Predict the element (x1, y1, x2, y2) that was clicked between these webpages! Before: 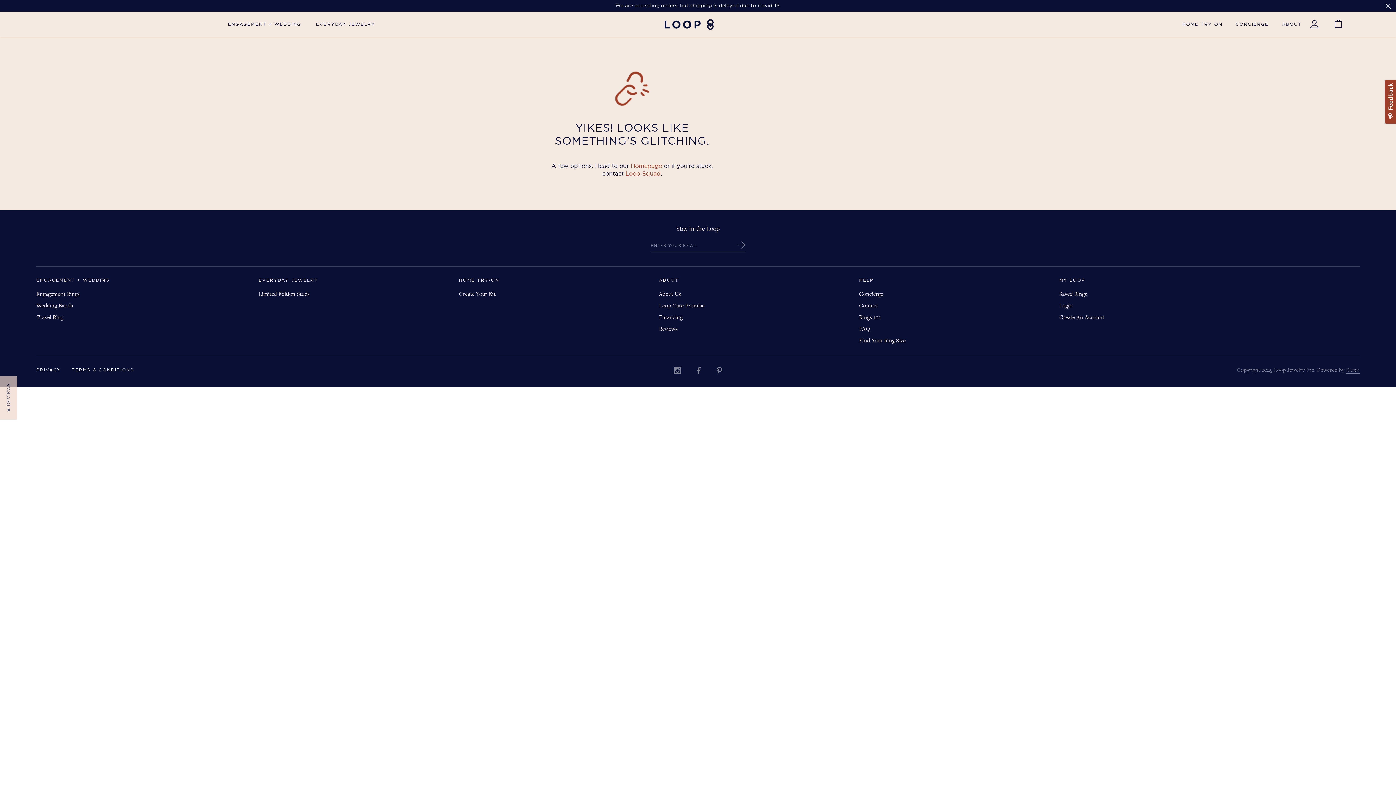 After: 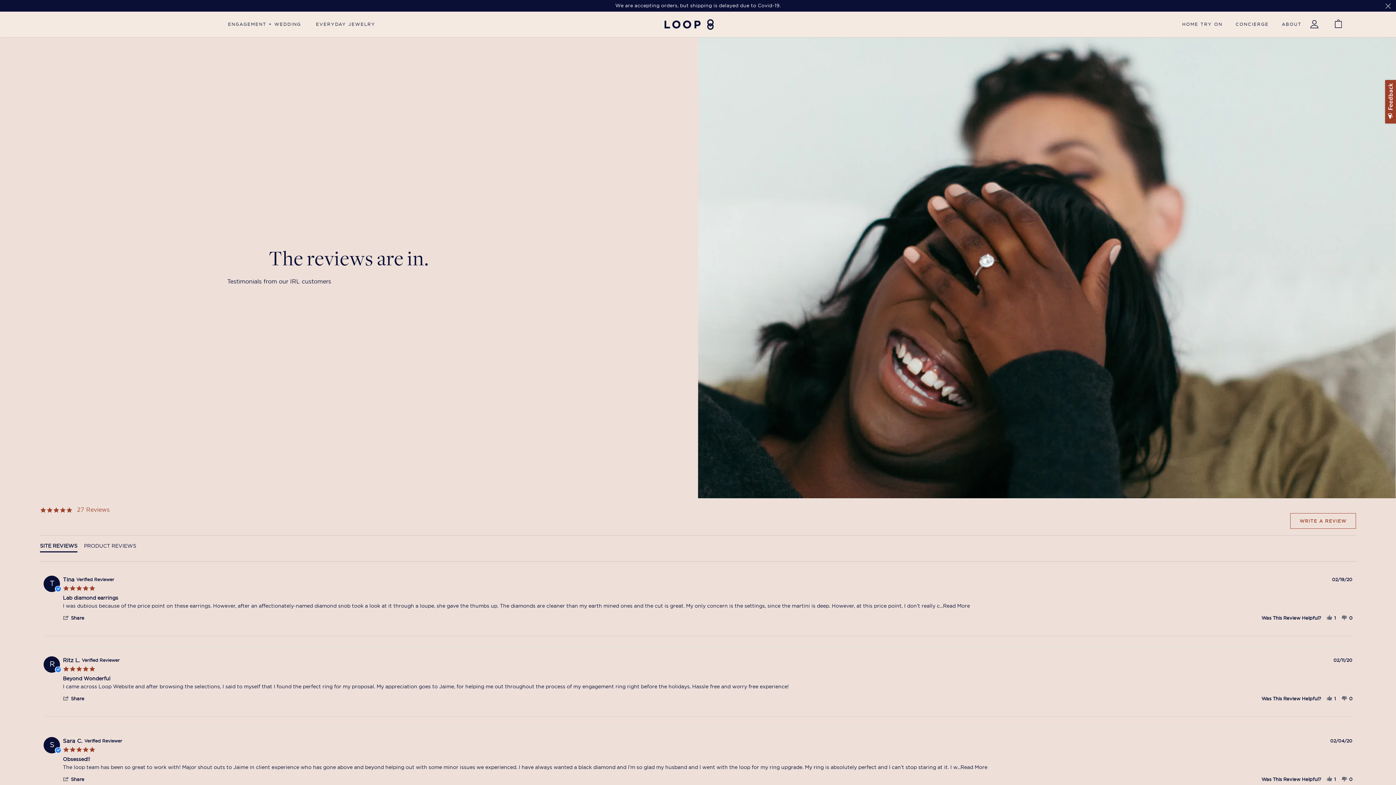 Action: bbox: (659, 324, 677, 333) label: Reviews